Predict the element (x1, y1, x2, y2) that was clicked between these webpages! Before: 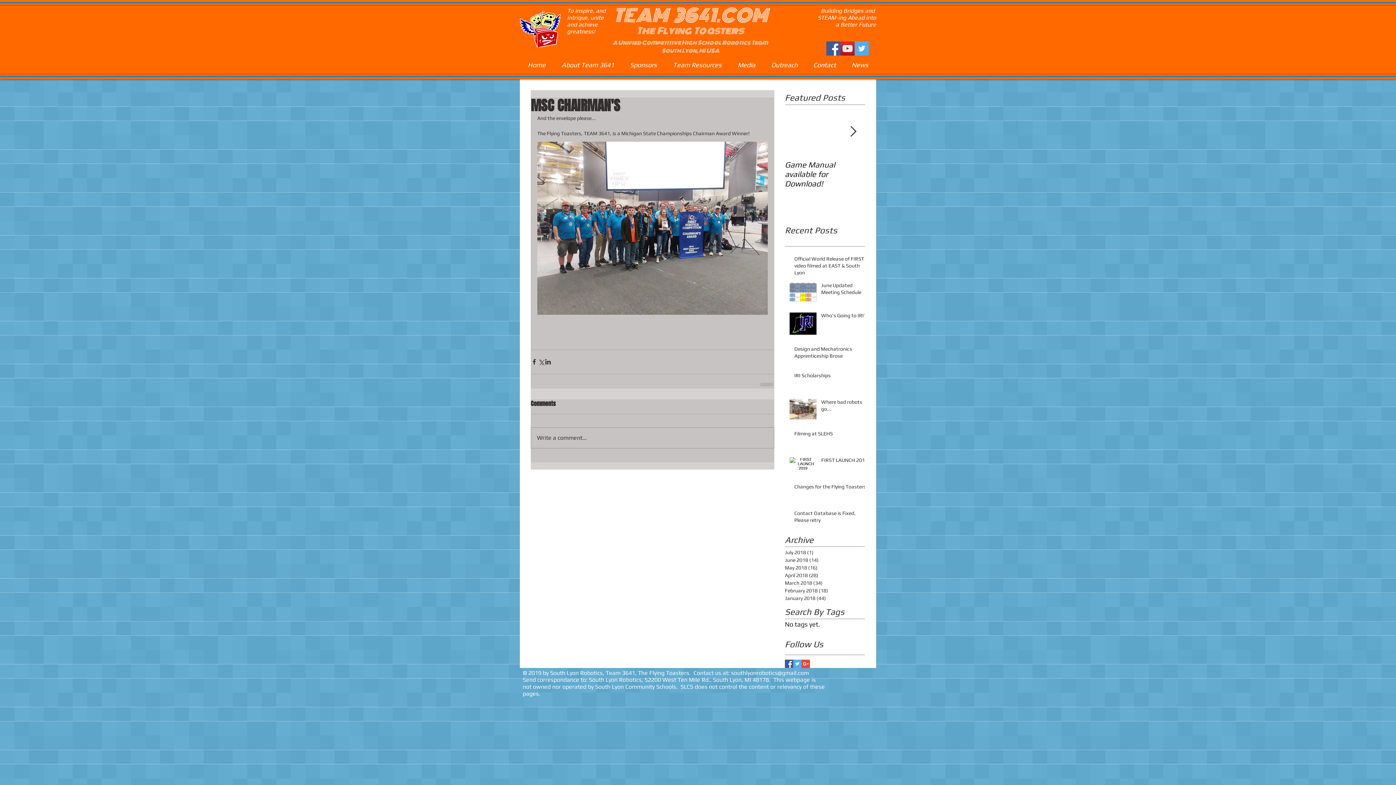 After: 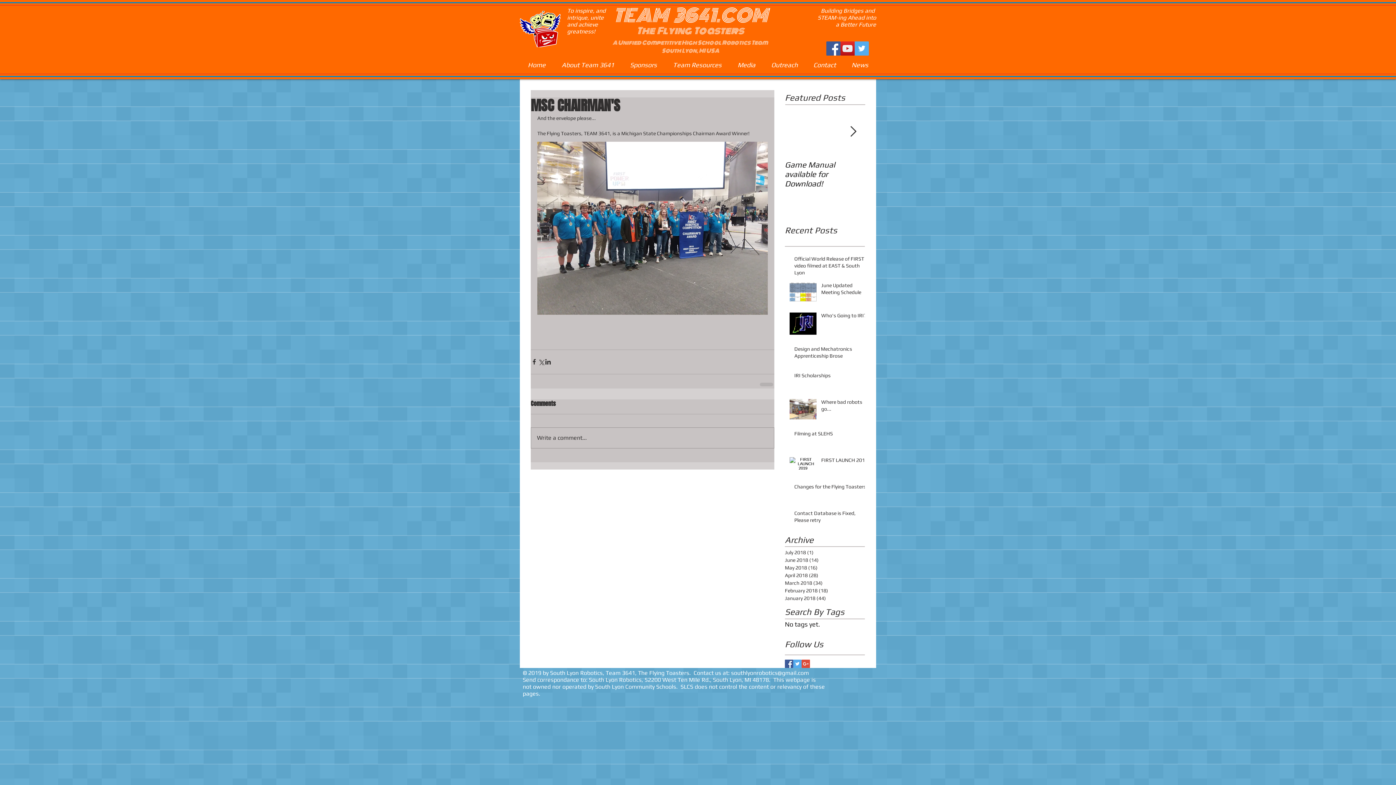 Action: bbox: (793, 659, 801, 668) label: Twitter Basic Square